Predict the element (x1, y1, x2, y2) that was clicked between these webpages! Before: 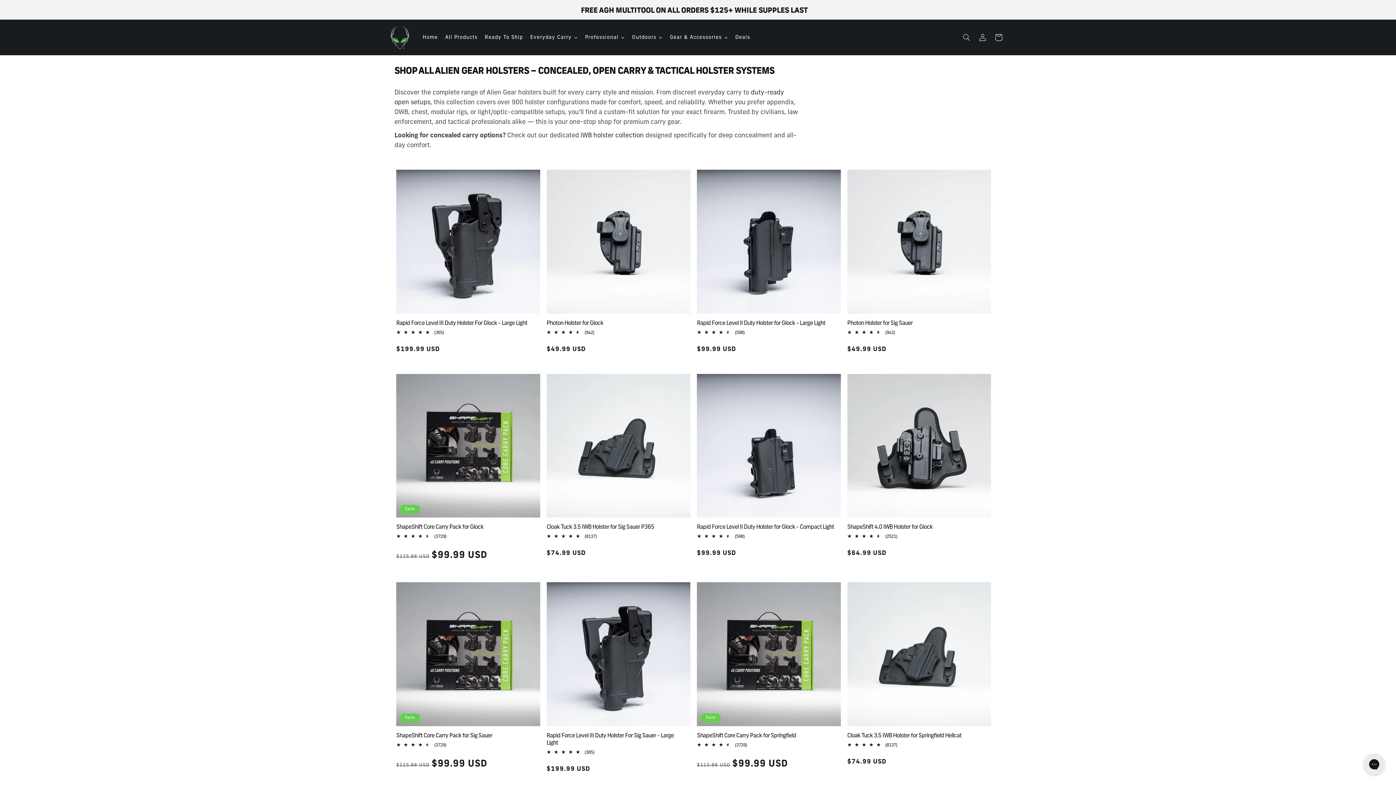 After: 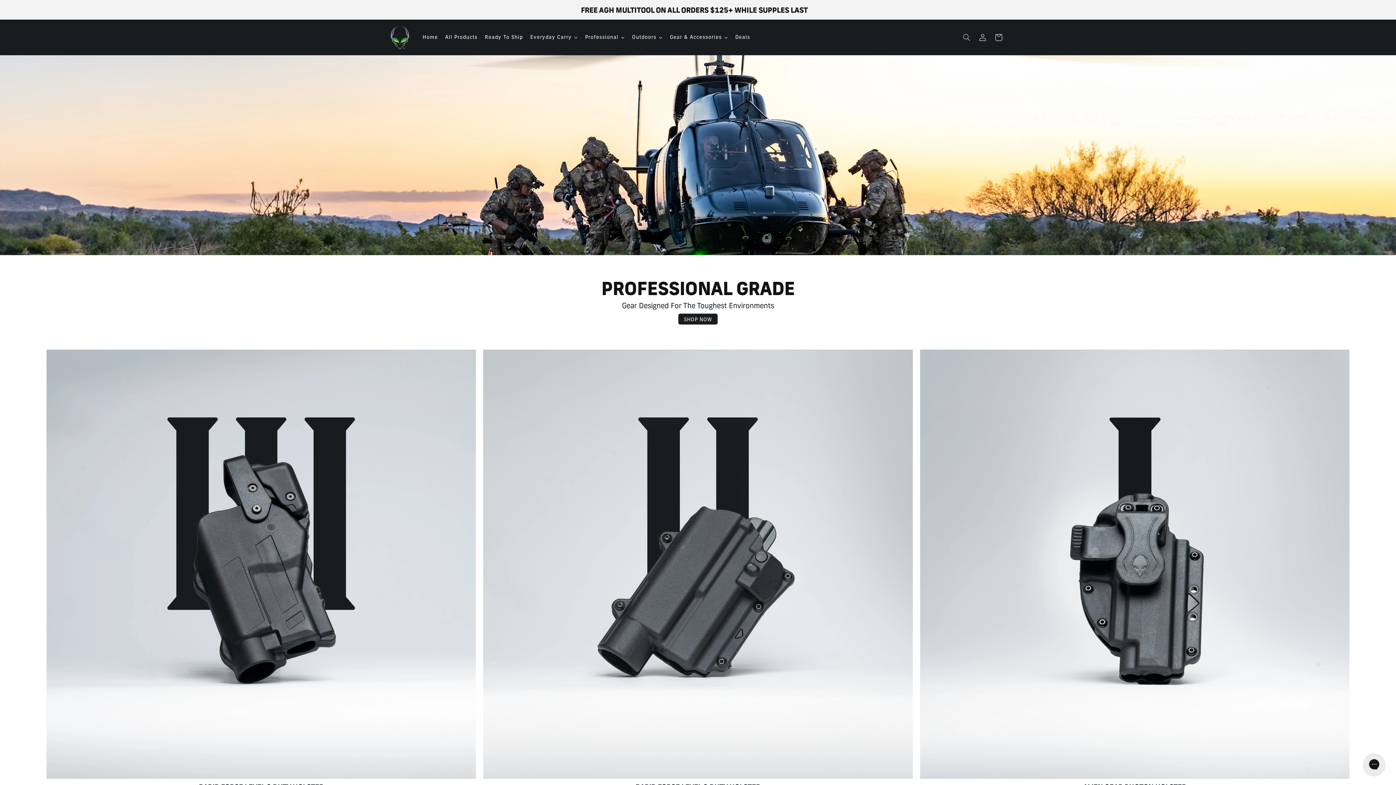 Action: label: Professional bbox: (581, 28, 628, 46)